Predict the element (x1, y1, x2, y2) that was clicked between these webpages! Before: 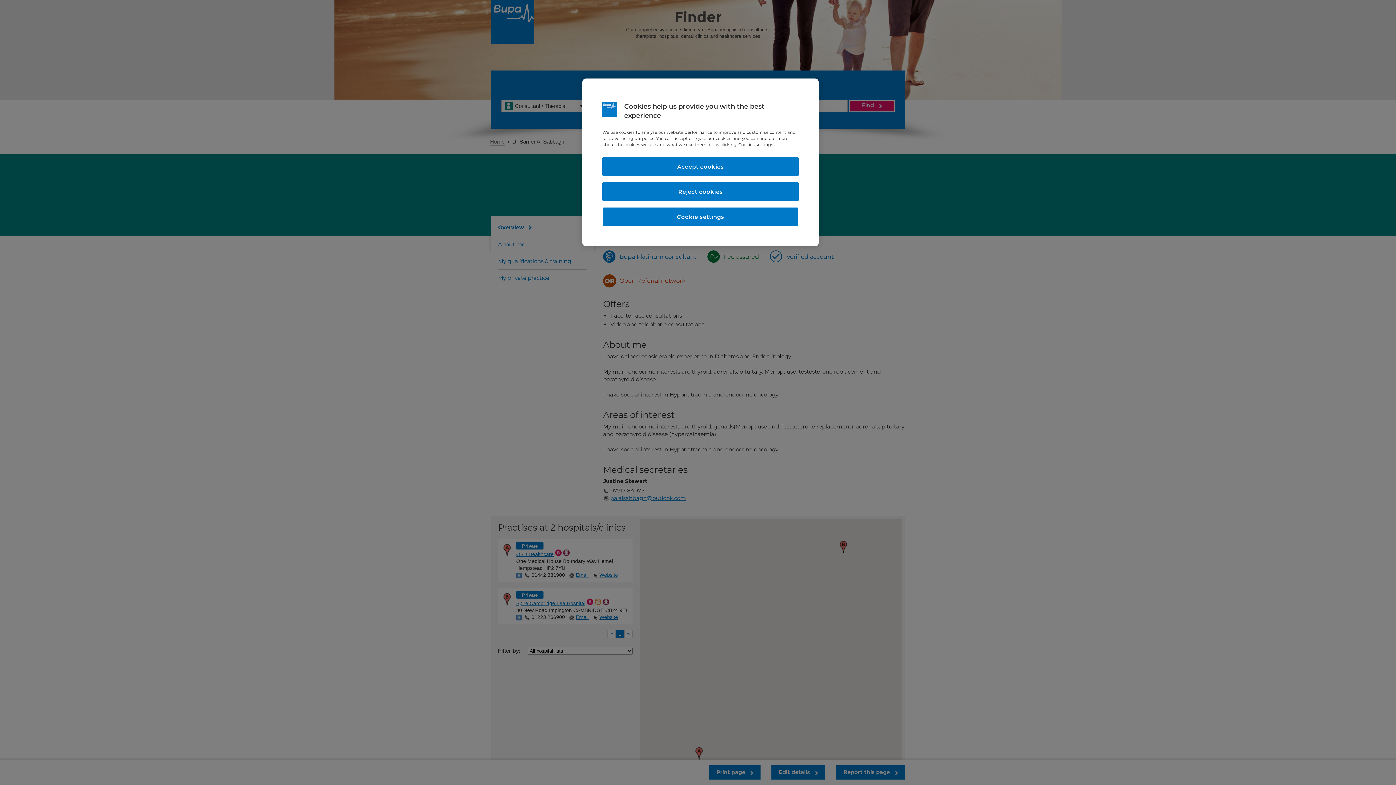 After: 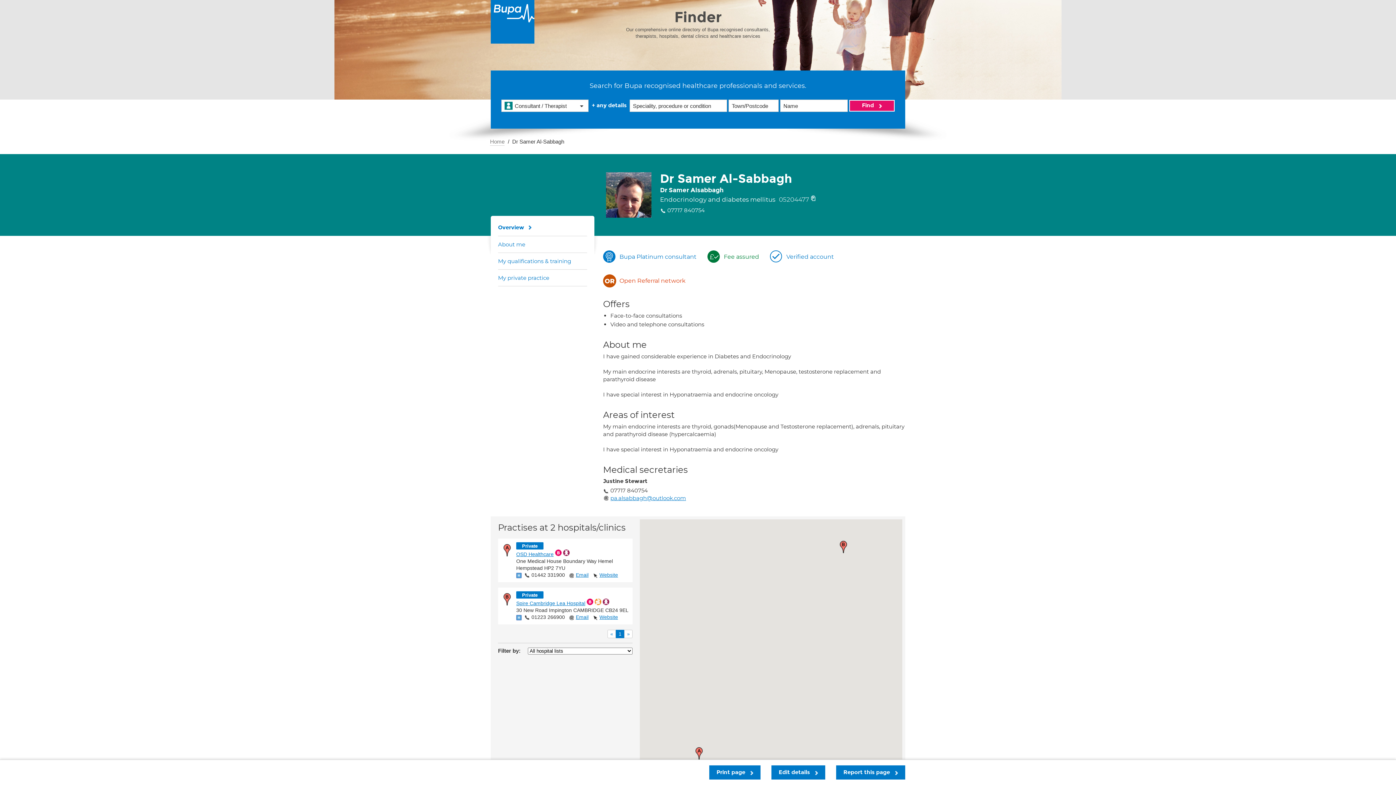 Action: bbox: (602, 157, 798, 176) label: Accept cookies